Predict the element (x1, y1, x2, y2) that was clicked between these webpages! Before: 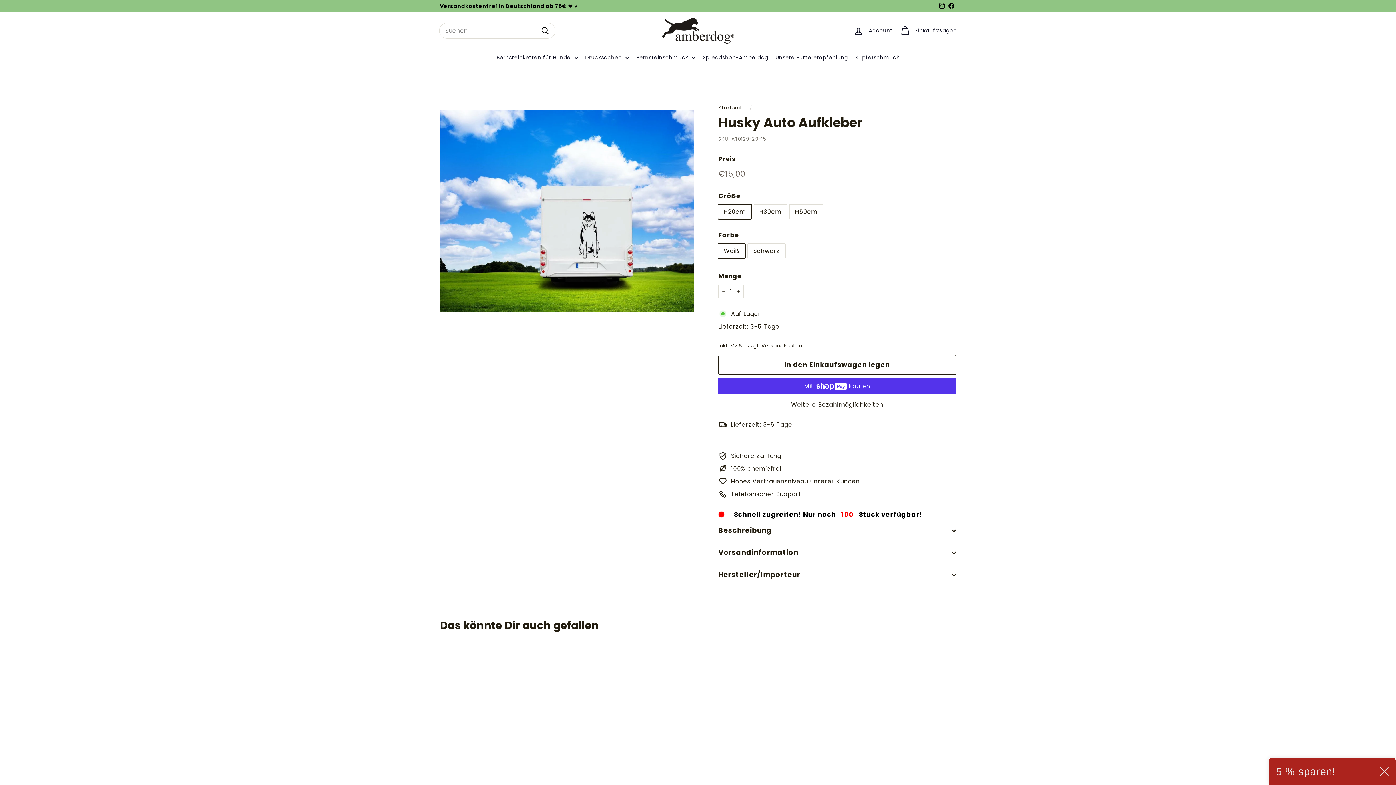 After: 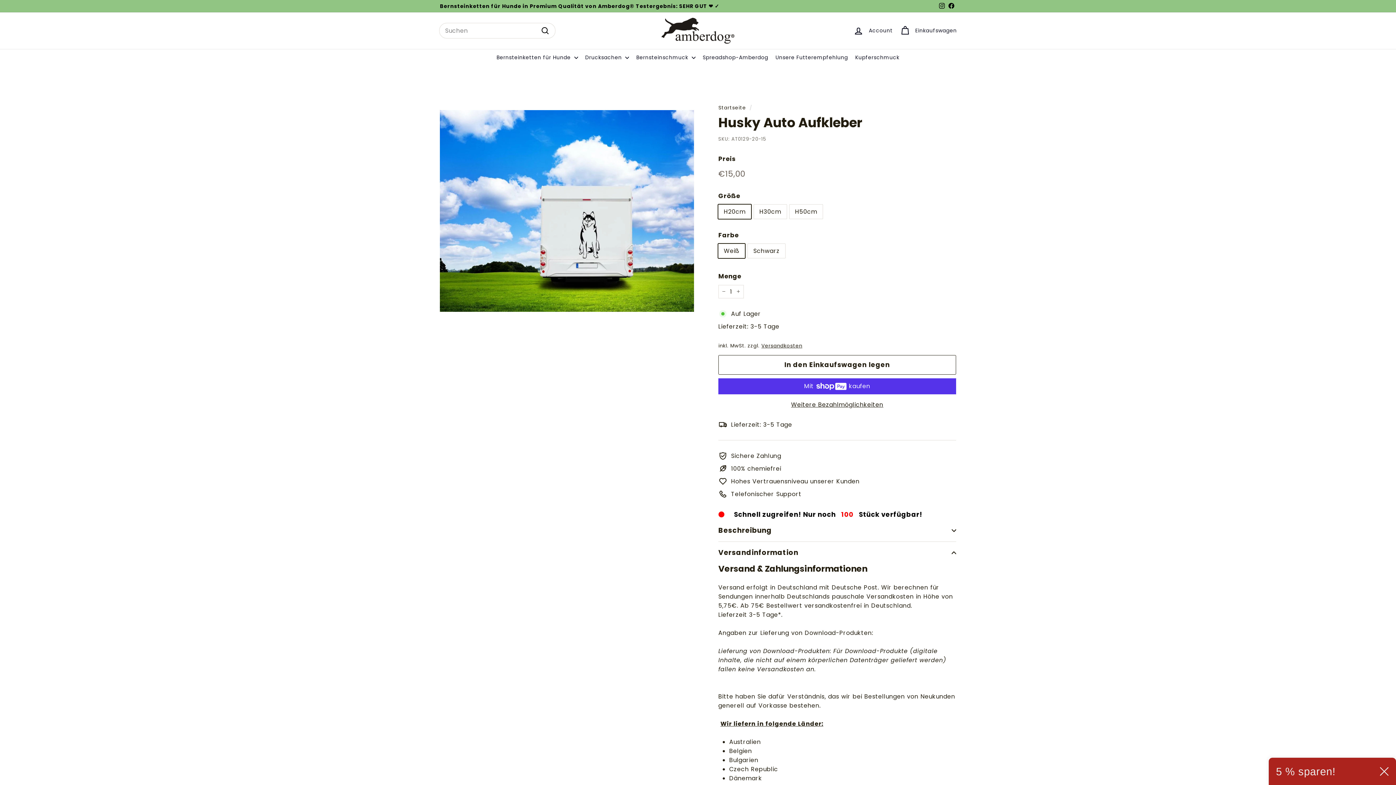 Action: label: Versandinformation bbox: (718, 542, 956, 564)